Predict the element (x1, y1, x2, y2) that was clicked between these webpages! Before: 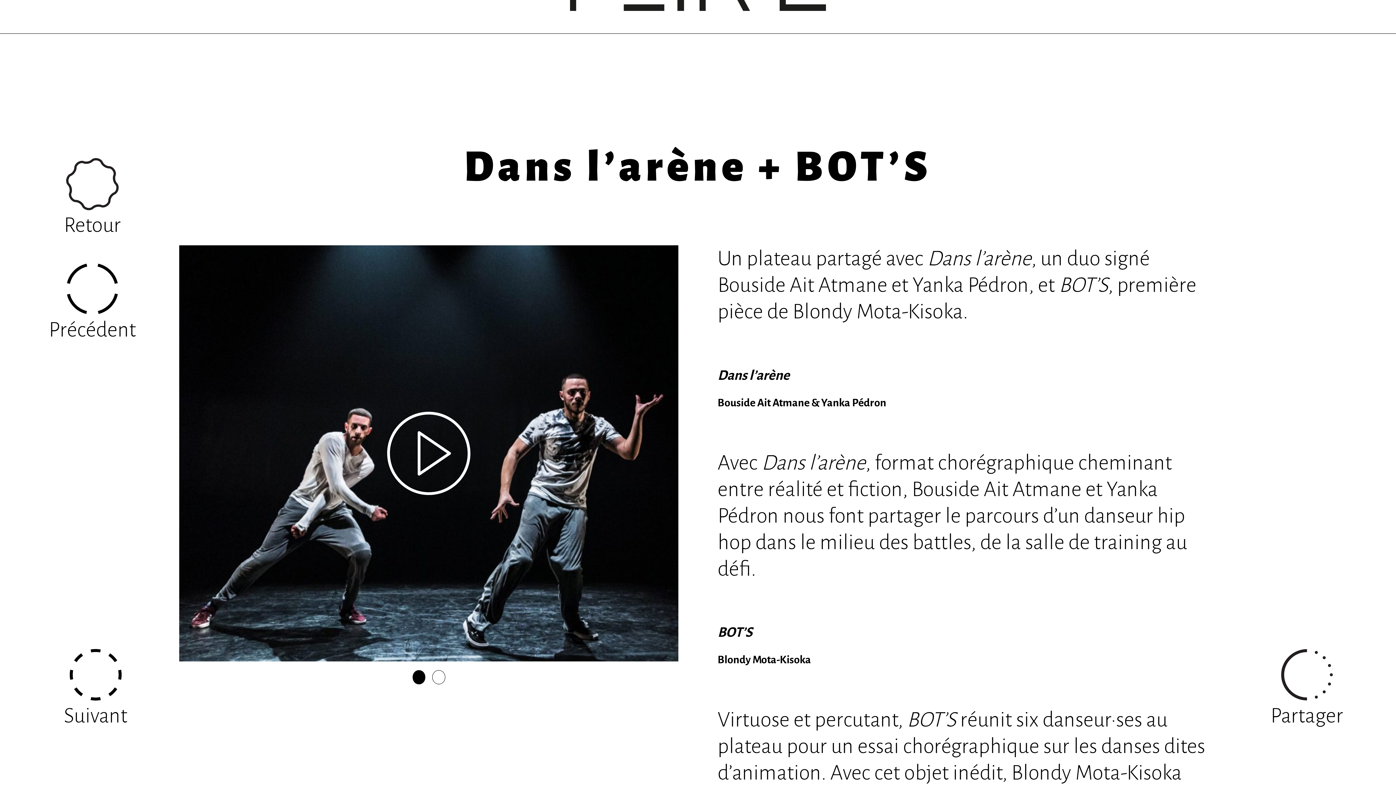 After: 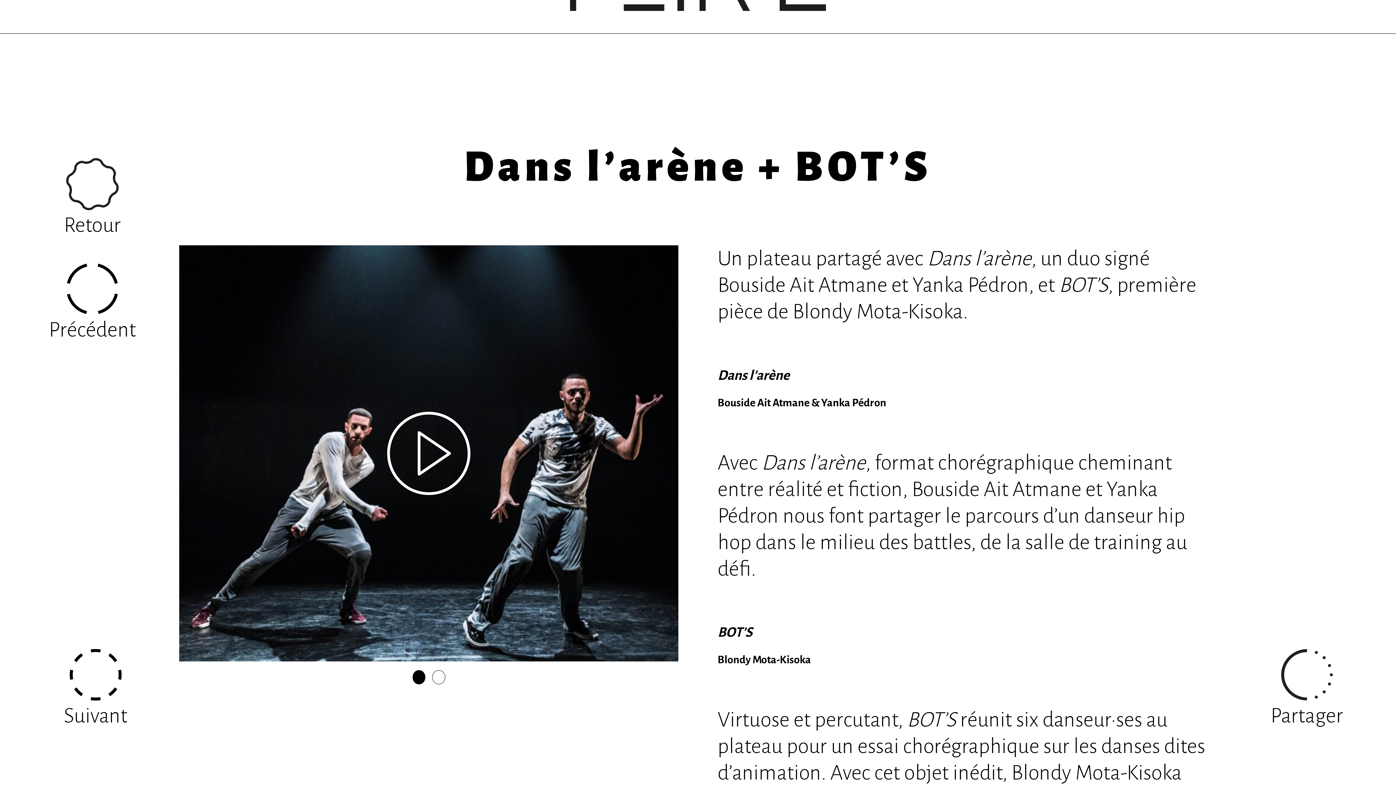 Action: label: Dans l’arène + BOT’S bbox: (464, 145, 932, 189)